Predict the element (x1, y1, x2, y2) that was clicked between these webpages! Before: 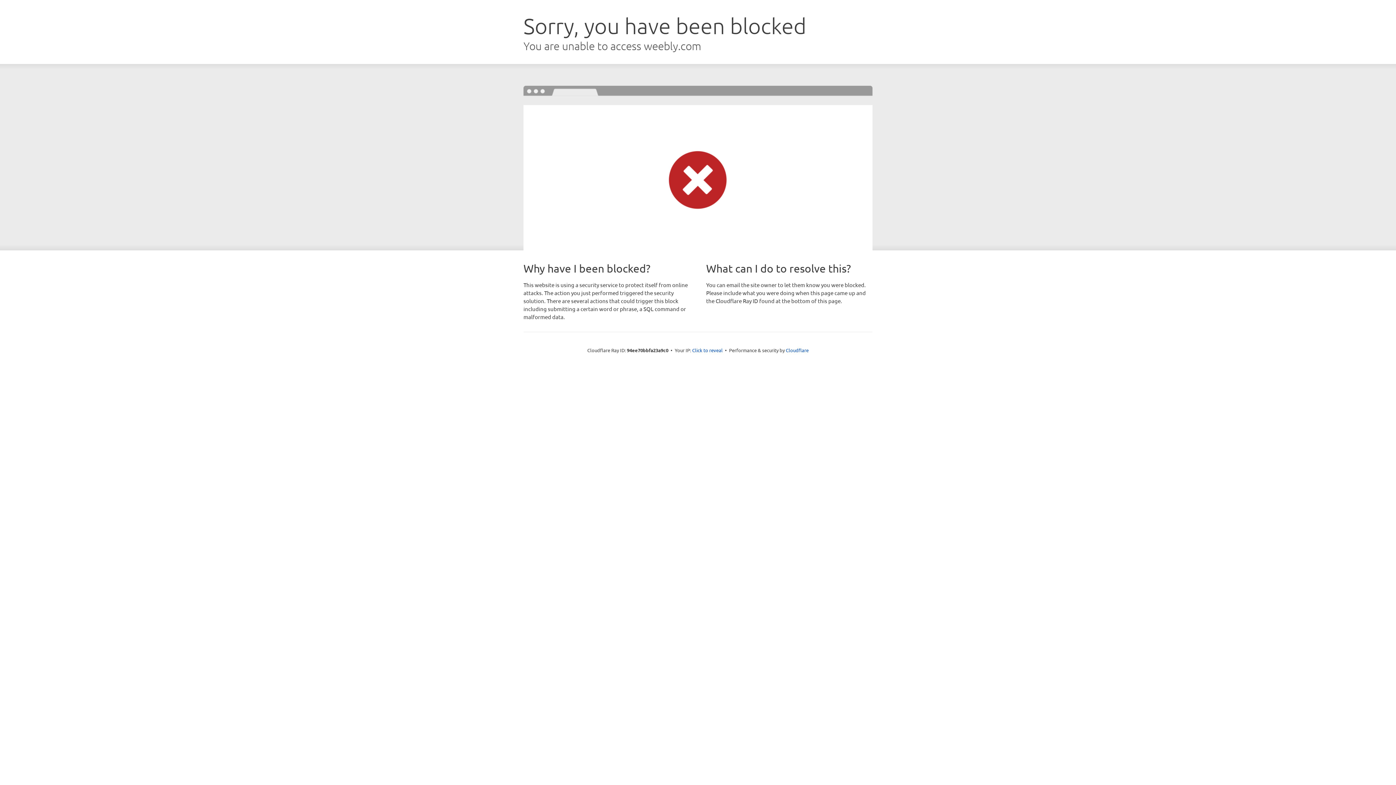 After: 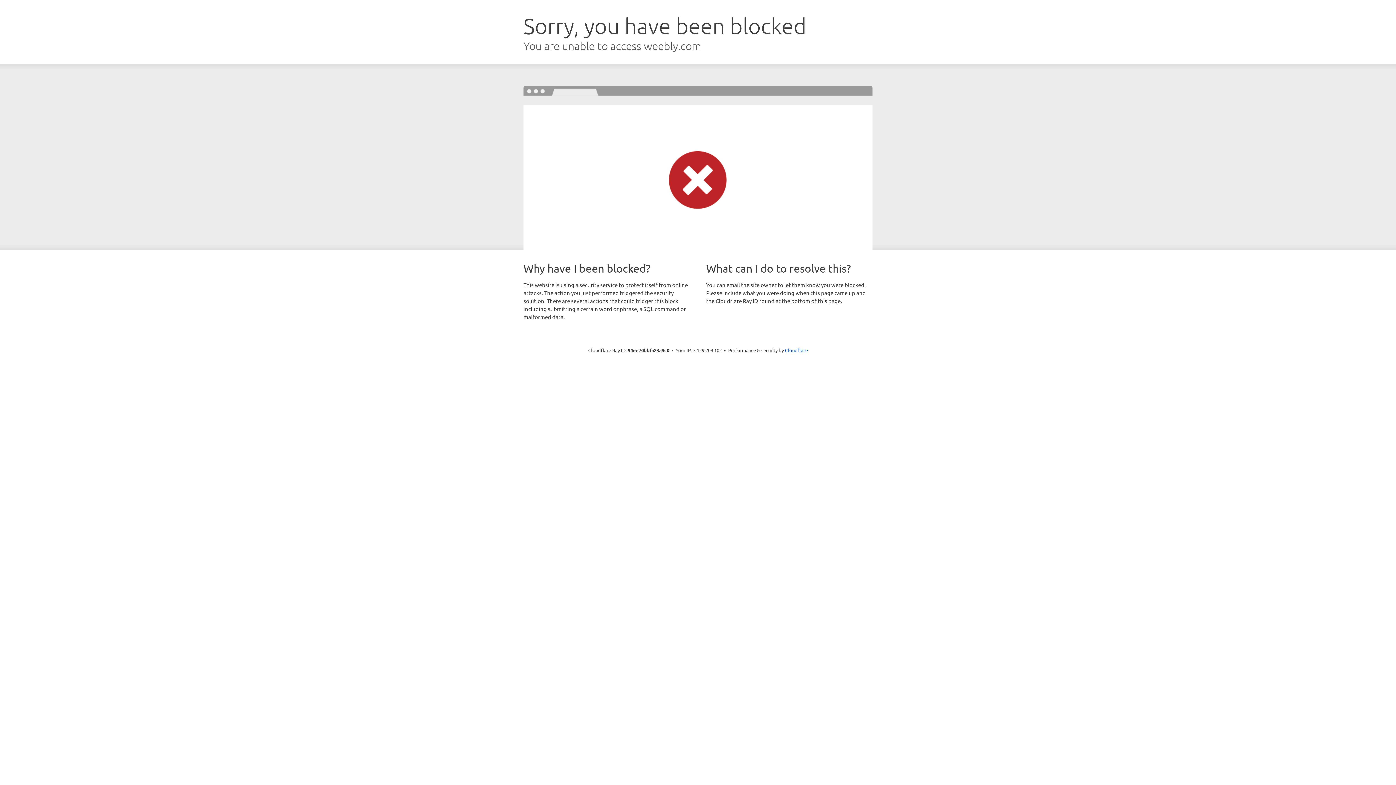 Action: bbox: (692, 346, 722, 353) label: Click to reveal